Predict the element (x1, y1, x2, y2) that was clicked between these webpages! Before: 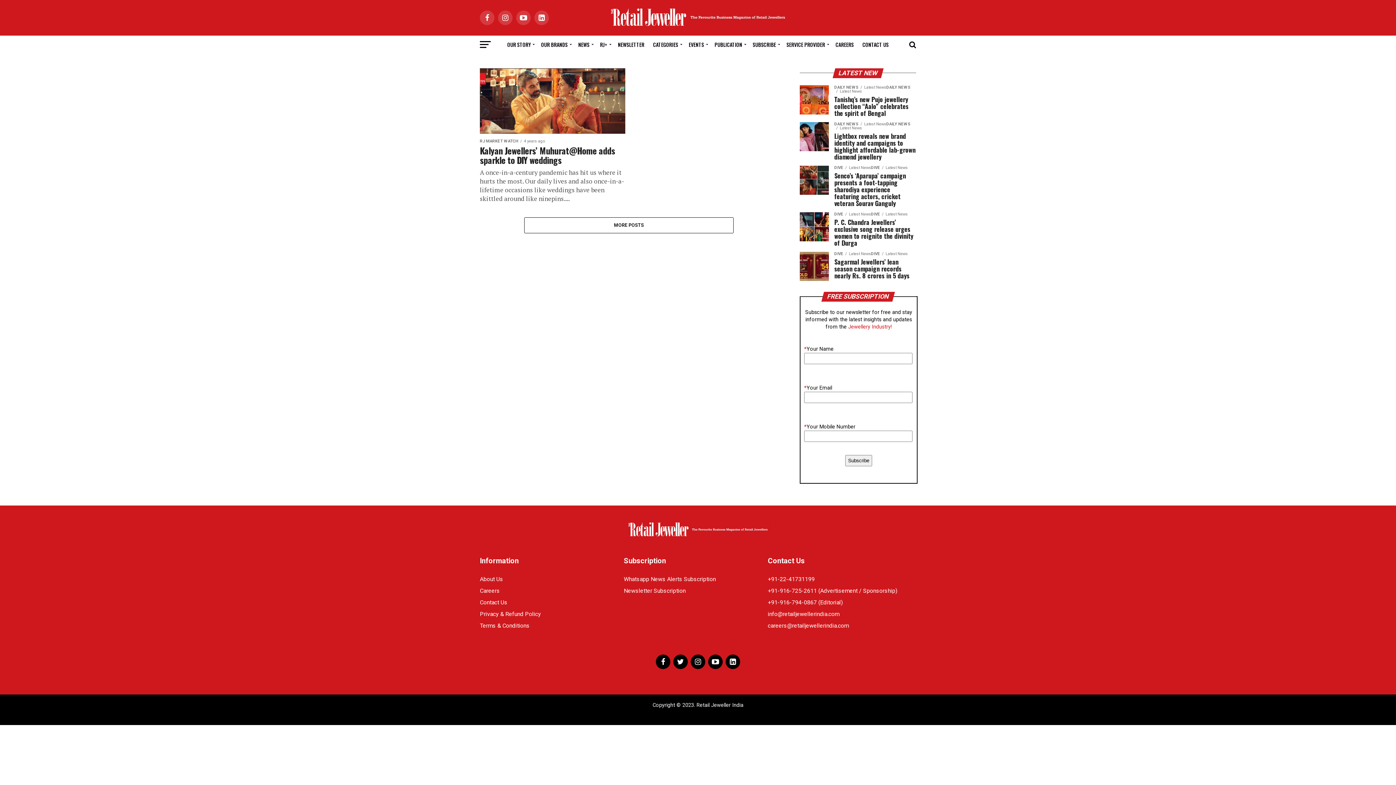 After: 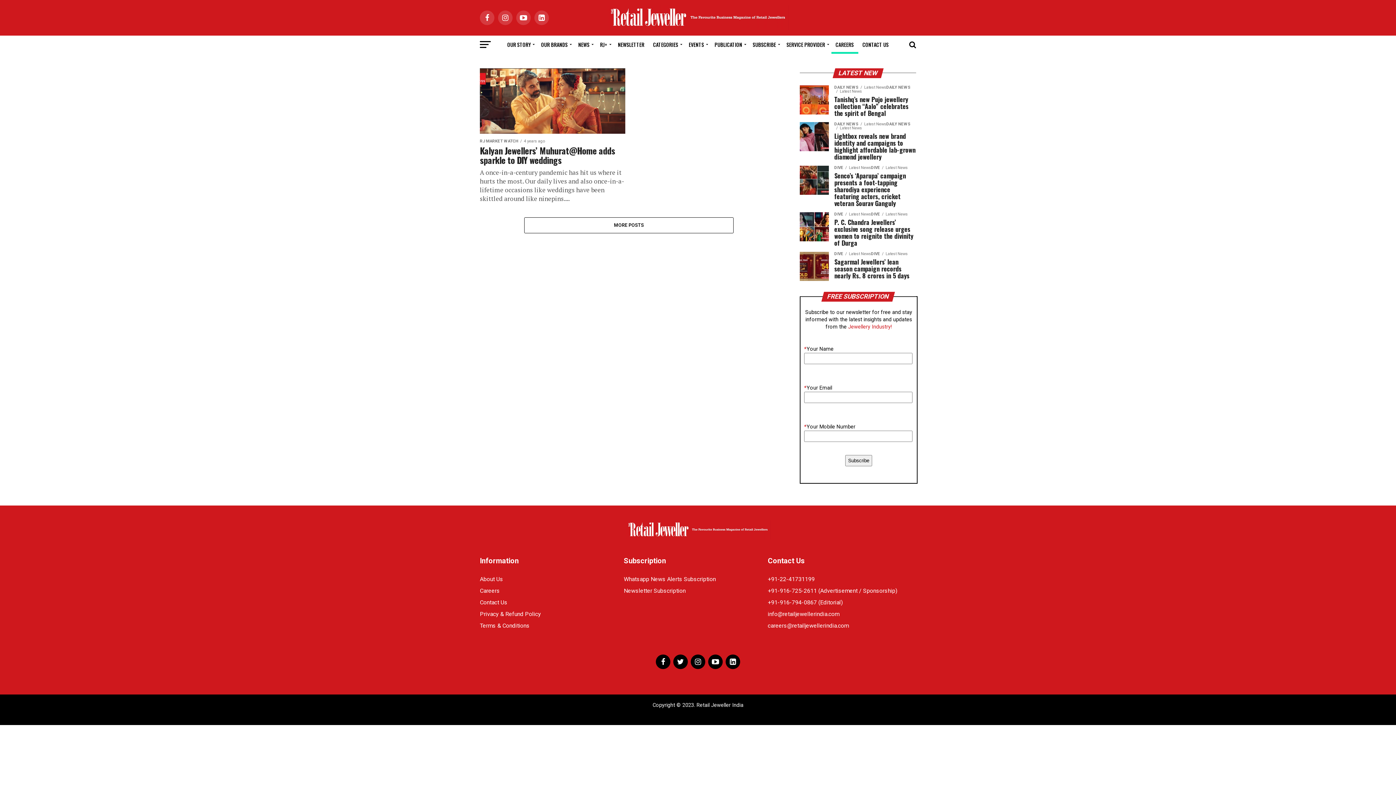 Action: bbox: (831, 35, 858, 53) label: CAREERS